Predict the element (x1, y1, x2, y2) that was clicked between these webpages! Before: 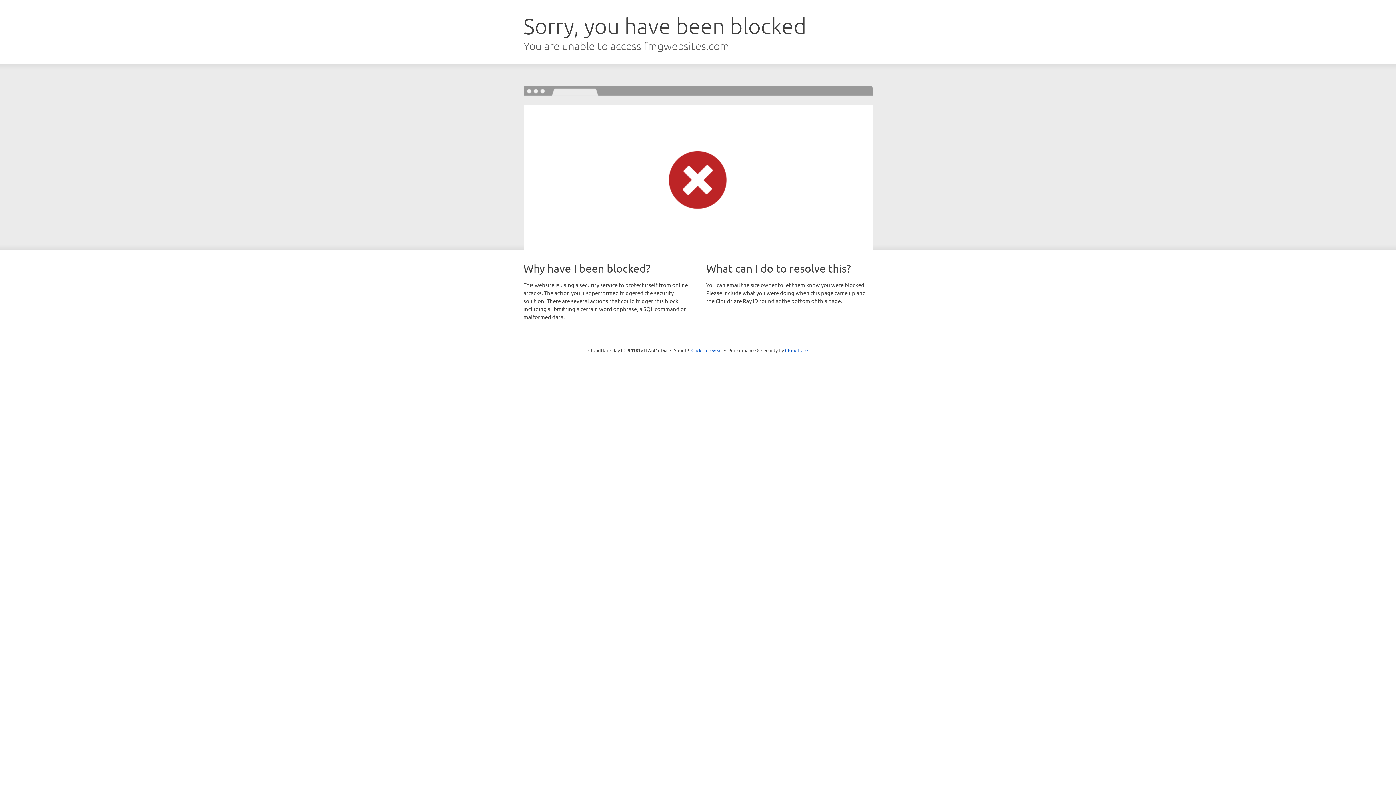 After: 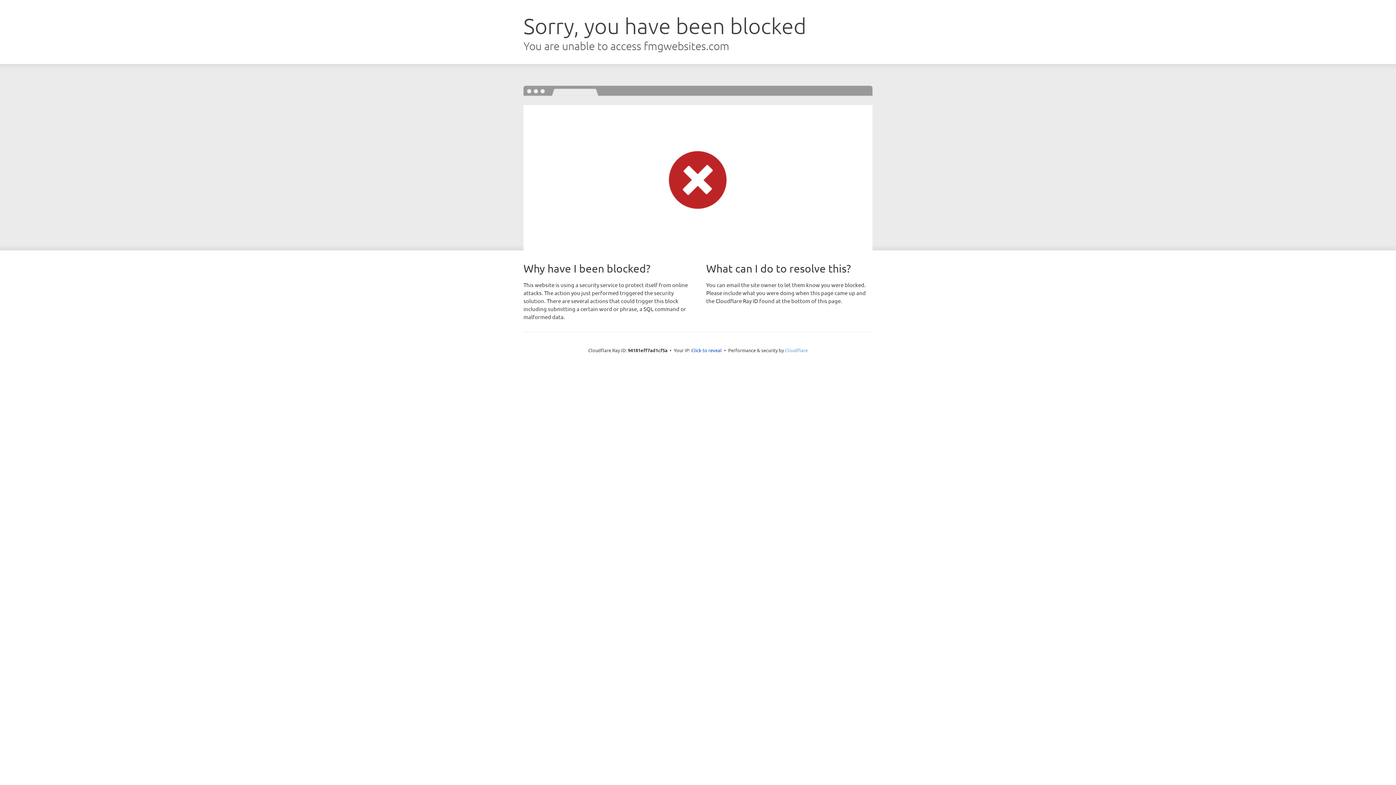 Action: bbox: (785, 347, 808, 353) label: Cloudflare